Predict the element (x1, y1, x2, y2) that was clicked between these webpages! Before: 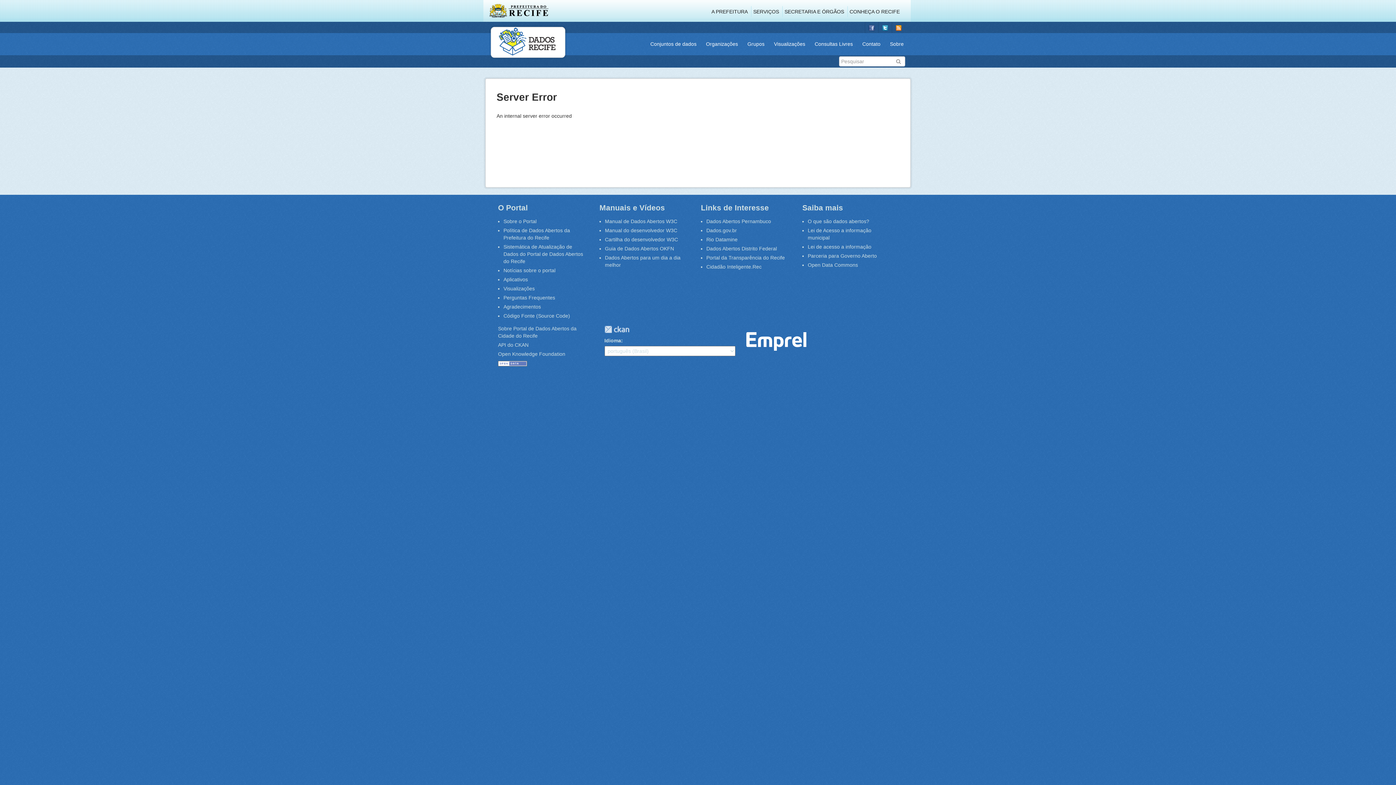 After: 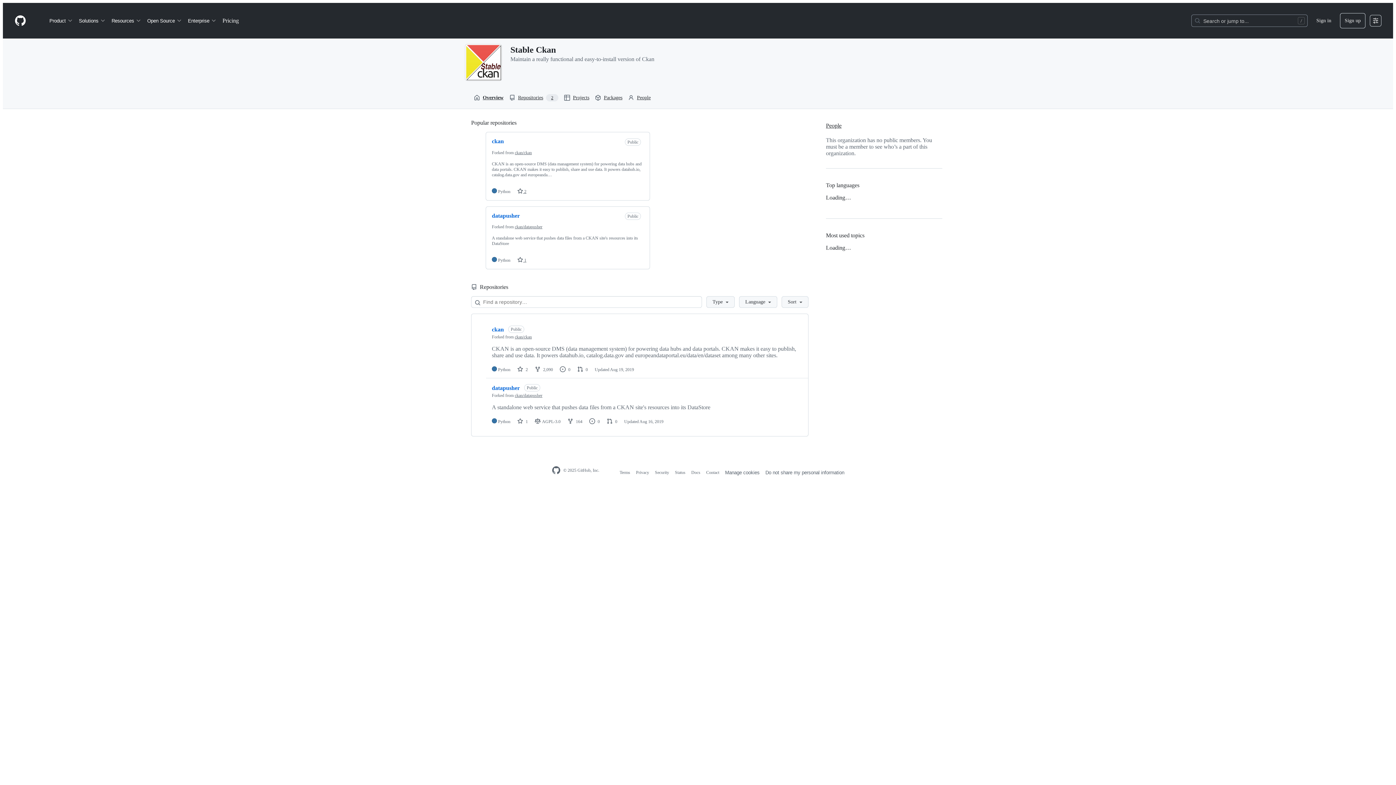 Action: bbox: (503, 313, 570, 318) label: Código Fonte (Source Code)